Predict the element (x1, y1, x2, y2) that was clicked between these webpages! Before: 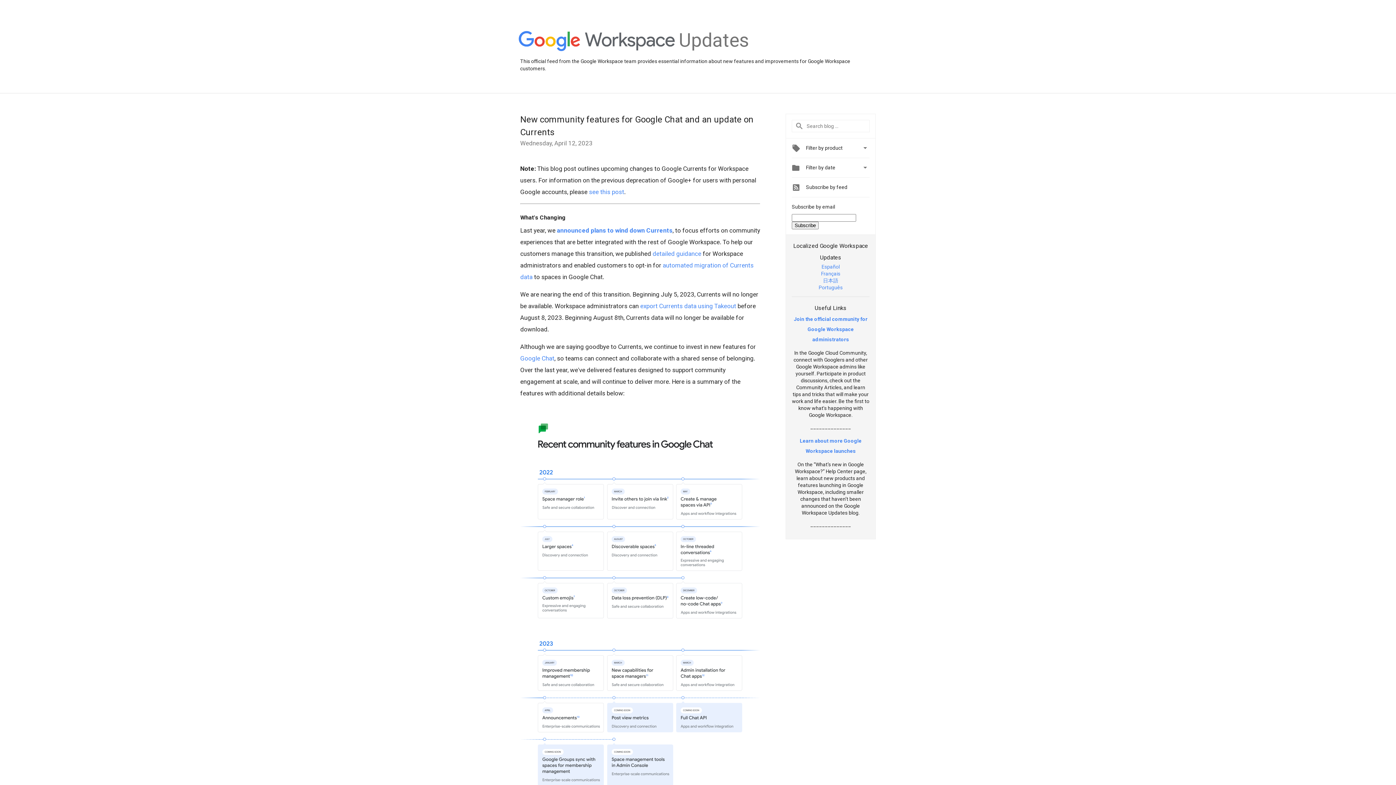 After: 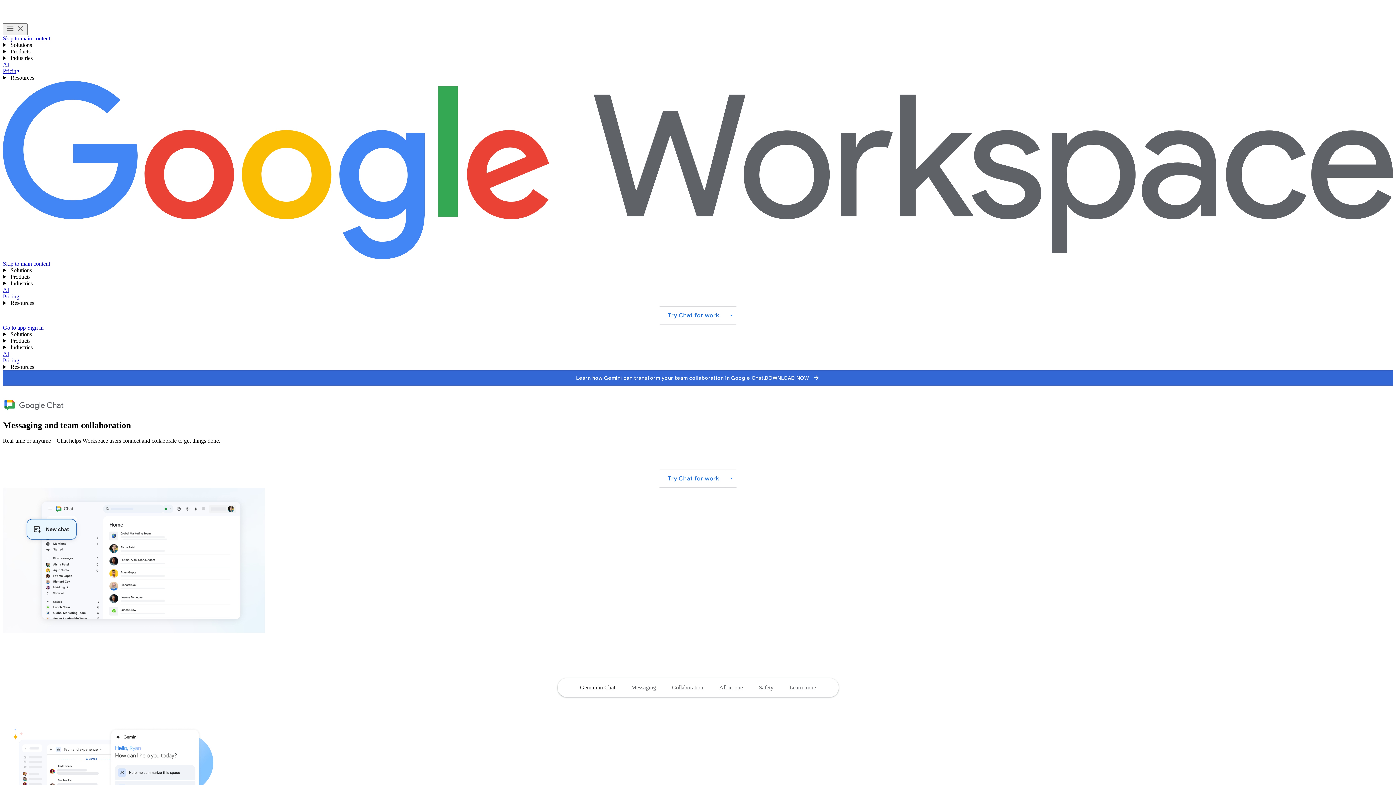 Action: bbox: (520, 354, 554, 362) label: Google Chat